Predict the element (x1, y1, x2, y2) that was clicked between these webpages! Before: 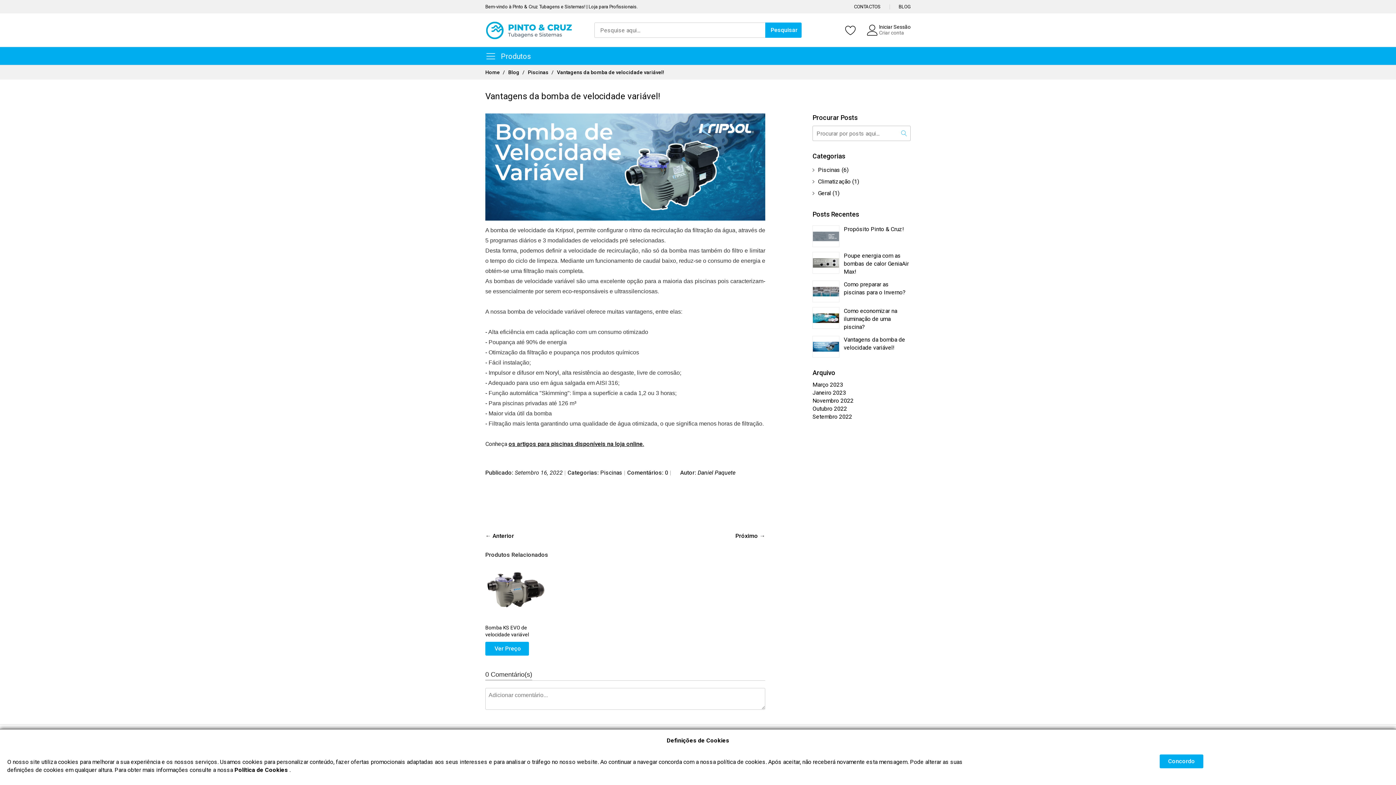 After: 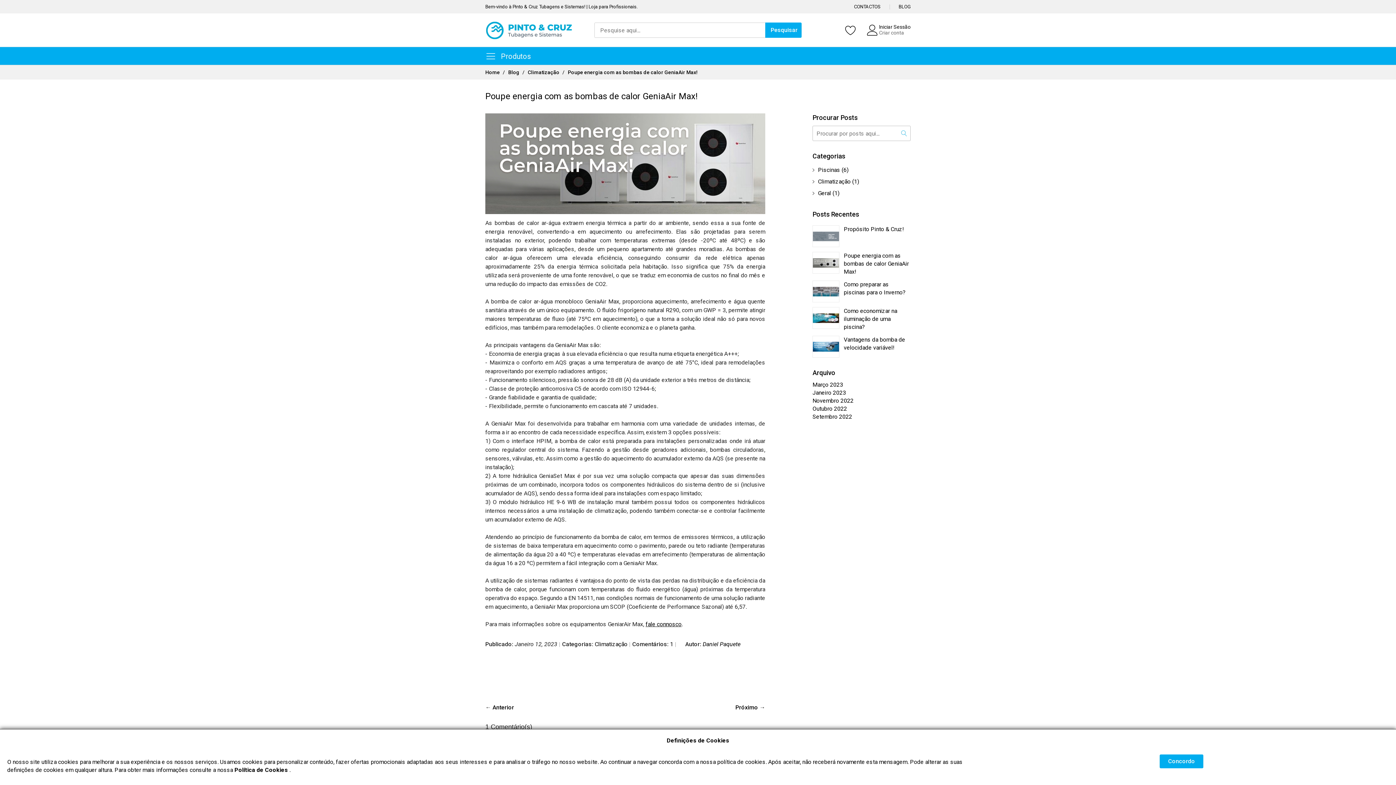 Action: bbox: (844, 252, 909, 275) label: Poupe energia com as bombas de calor GeniaAir Max!